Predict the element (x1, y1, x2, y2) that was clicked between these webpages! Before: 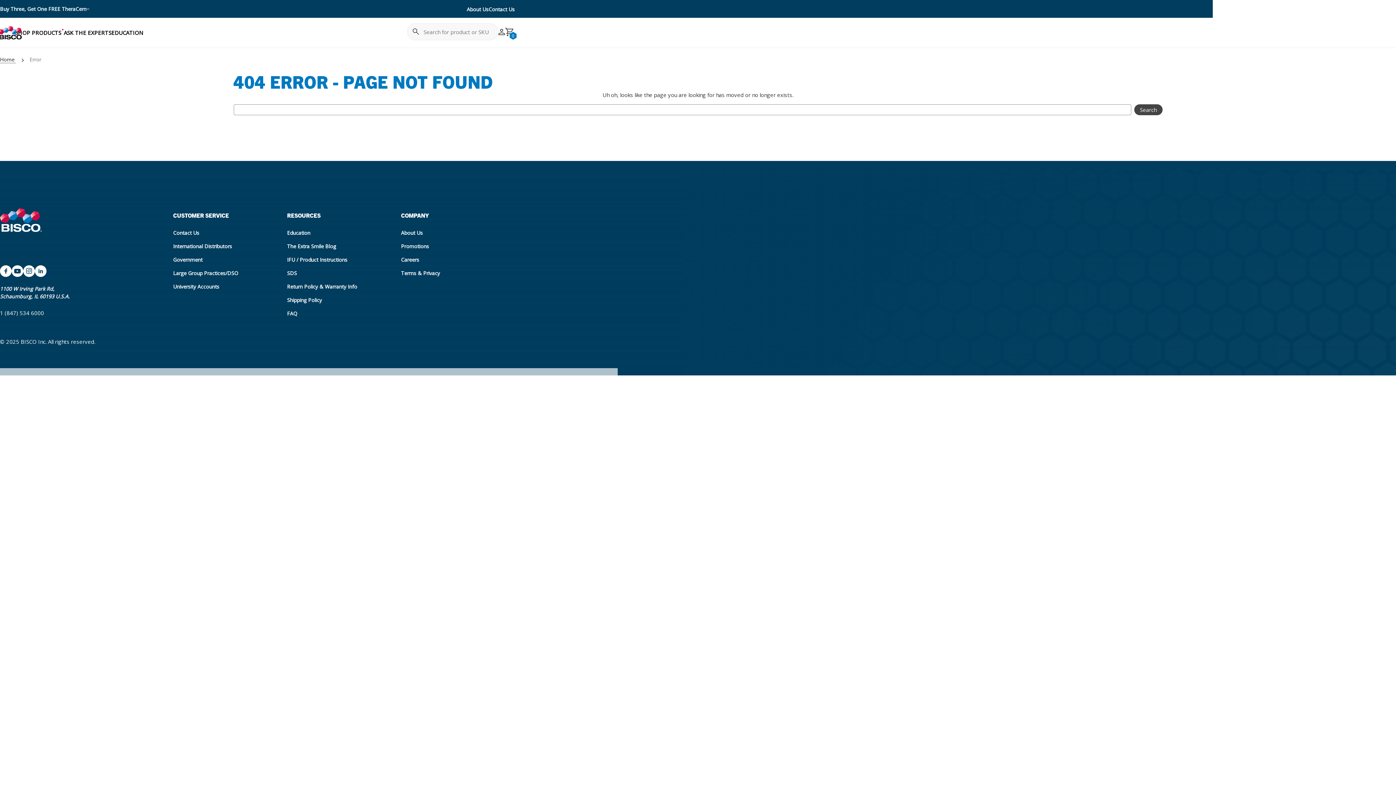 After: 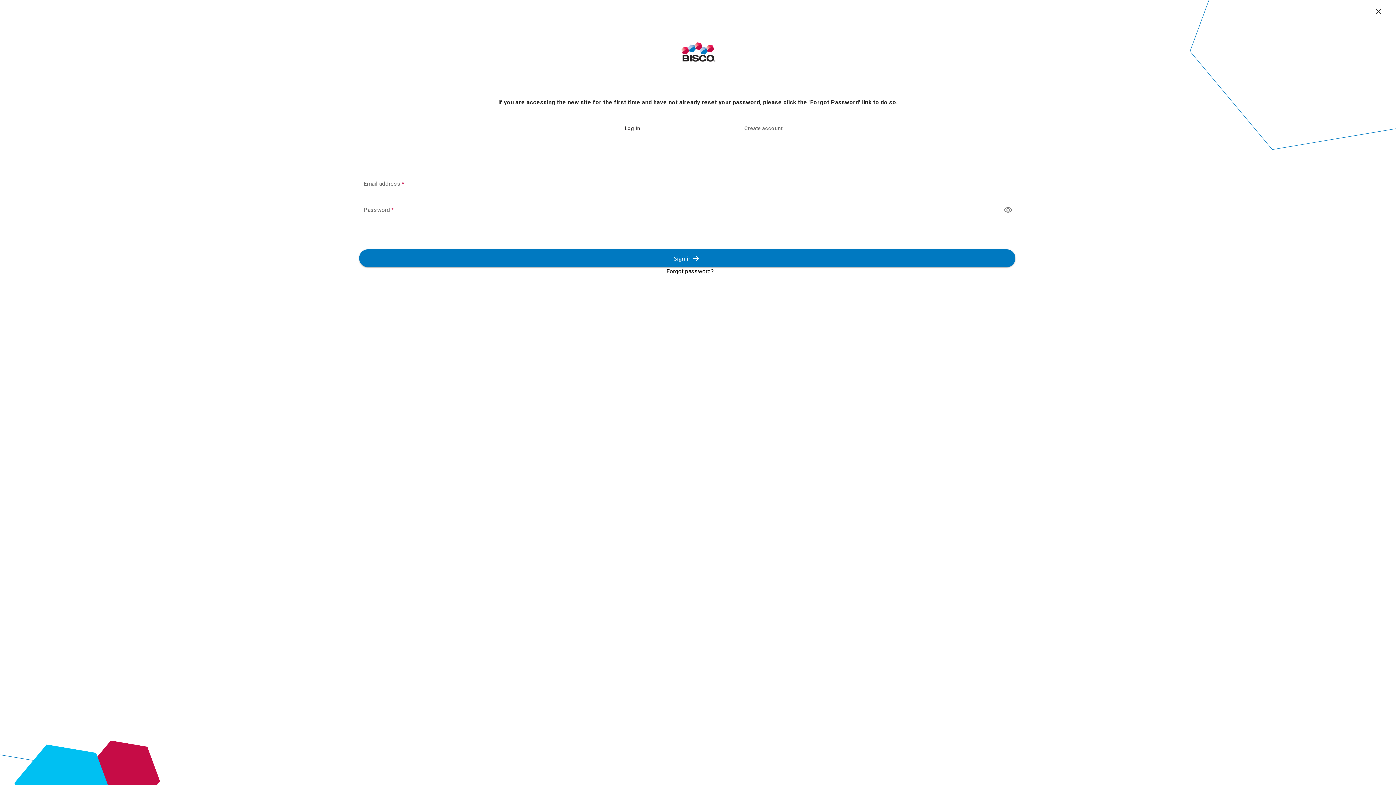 Action: bbox: (498, 29, 505, 36)